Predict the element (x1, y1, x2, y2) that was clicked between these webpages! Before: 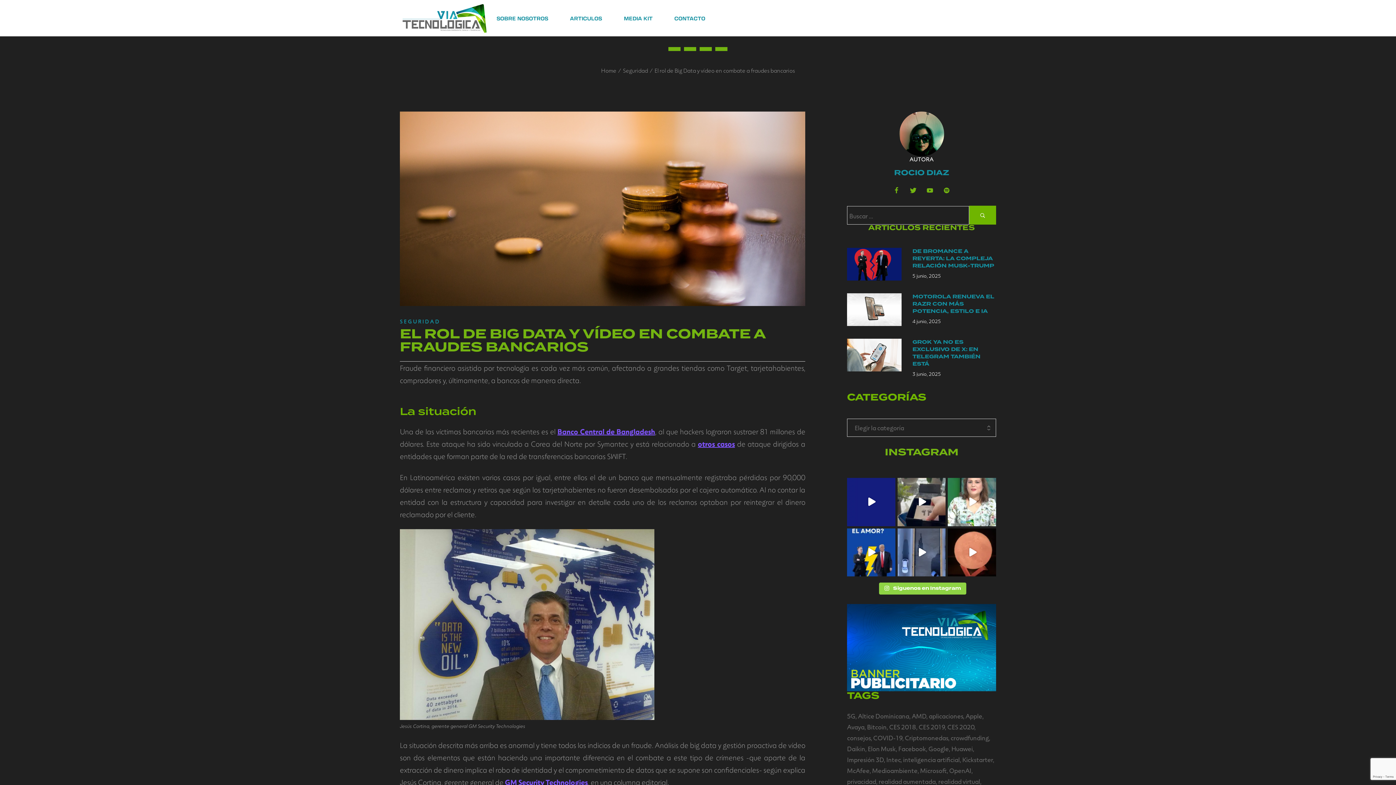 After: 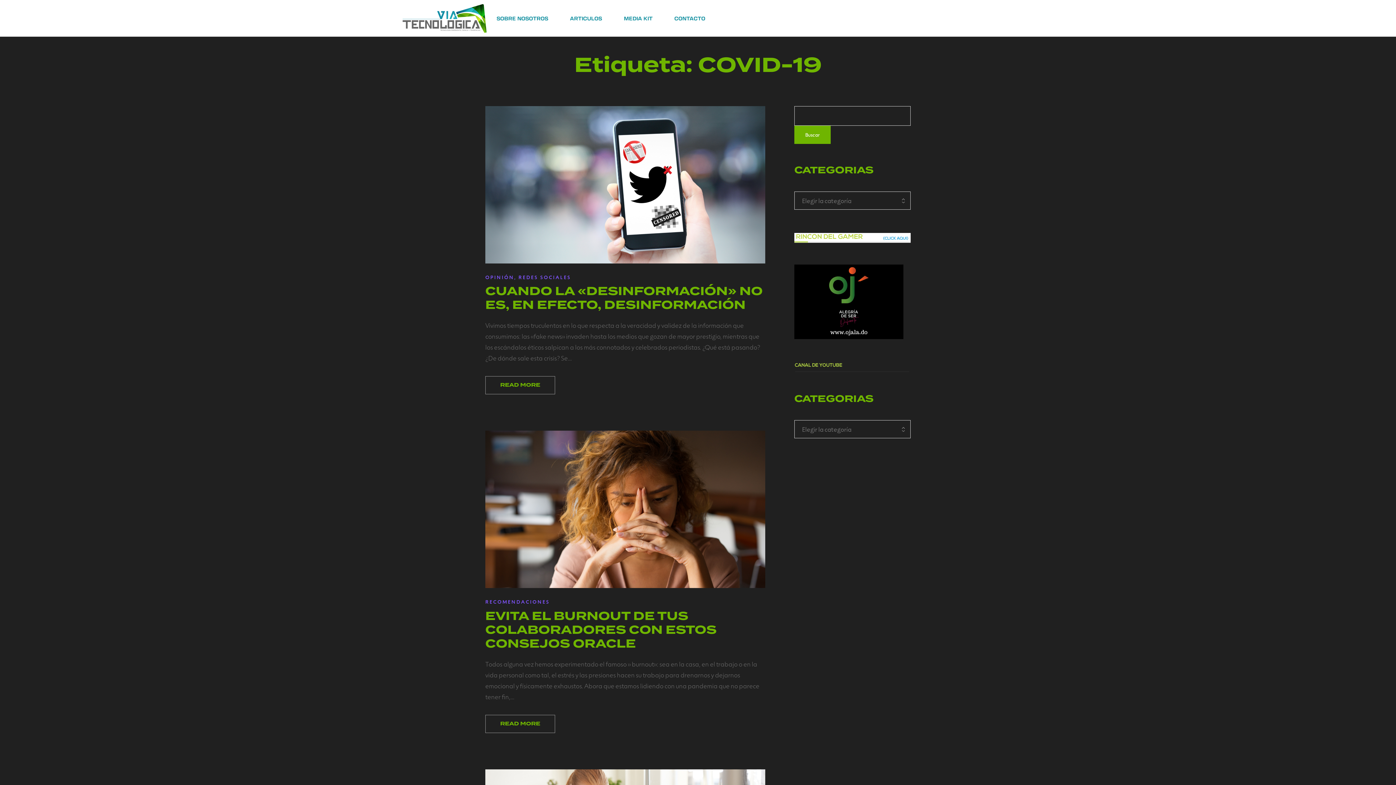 Action: bbox: (873, 732, 904, 743) label: COVID-19 (32 elementos)